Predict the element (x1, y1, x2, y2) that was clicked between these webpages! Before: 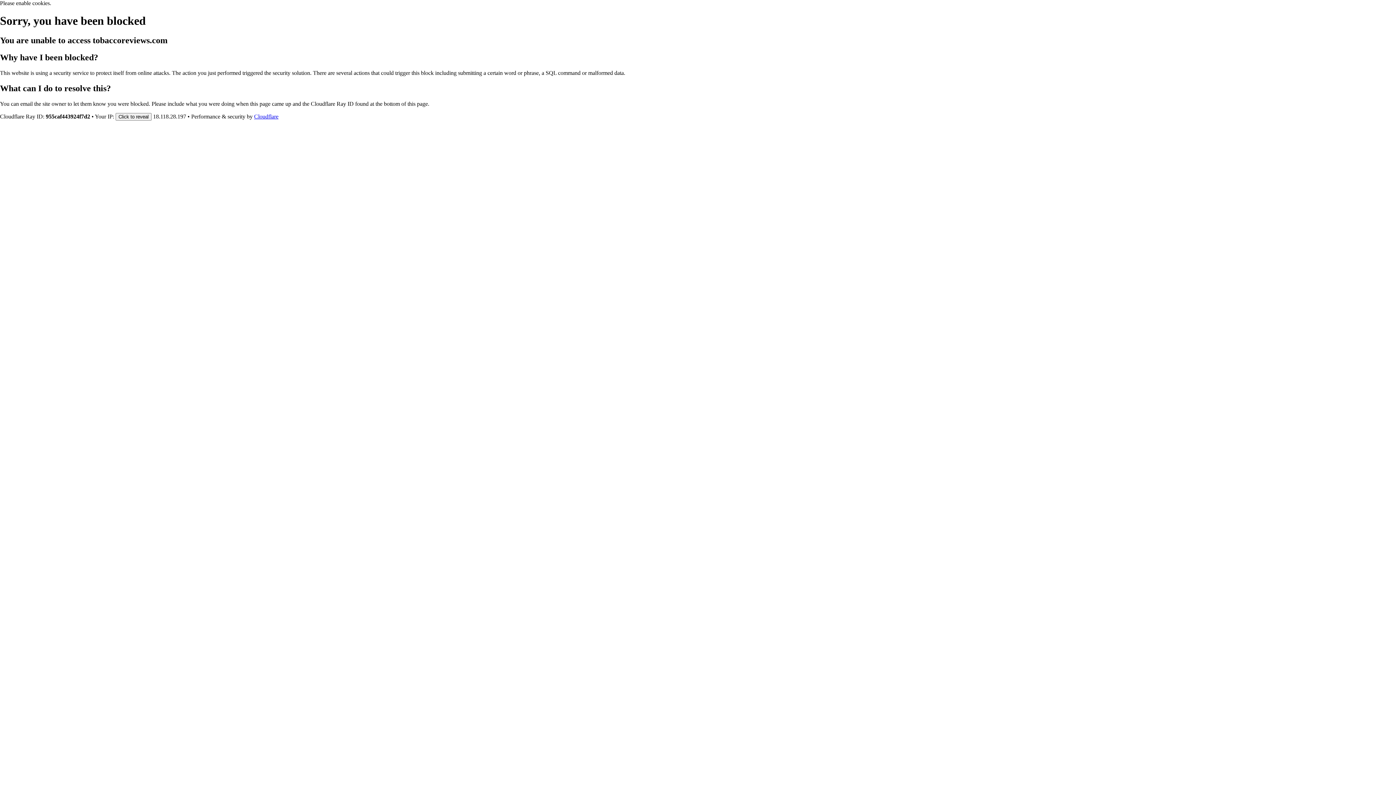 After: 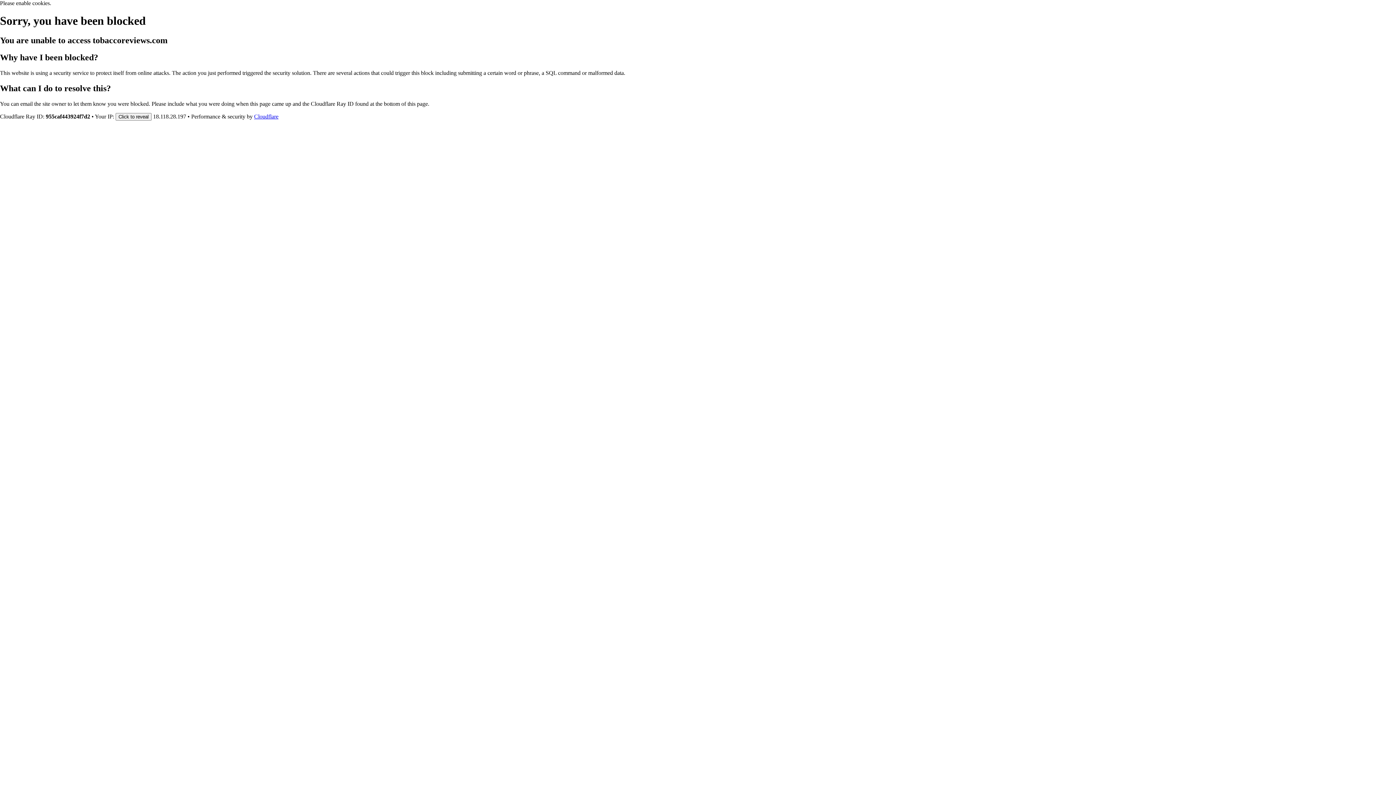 Action: label: Cloudflare bbox: (254, 113, 278, 119)